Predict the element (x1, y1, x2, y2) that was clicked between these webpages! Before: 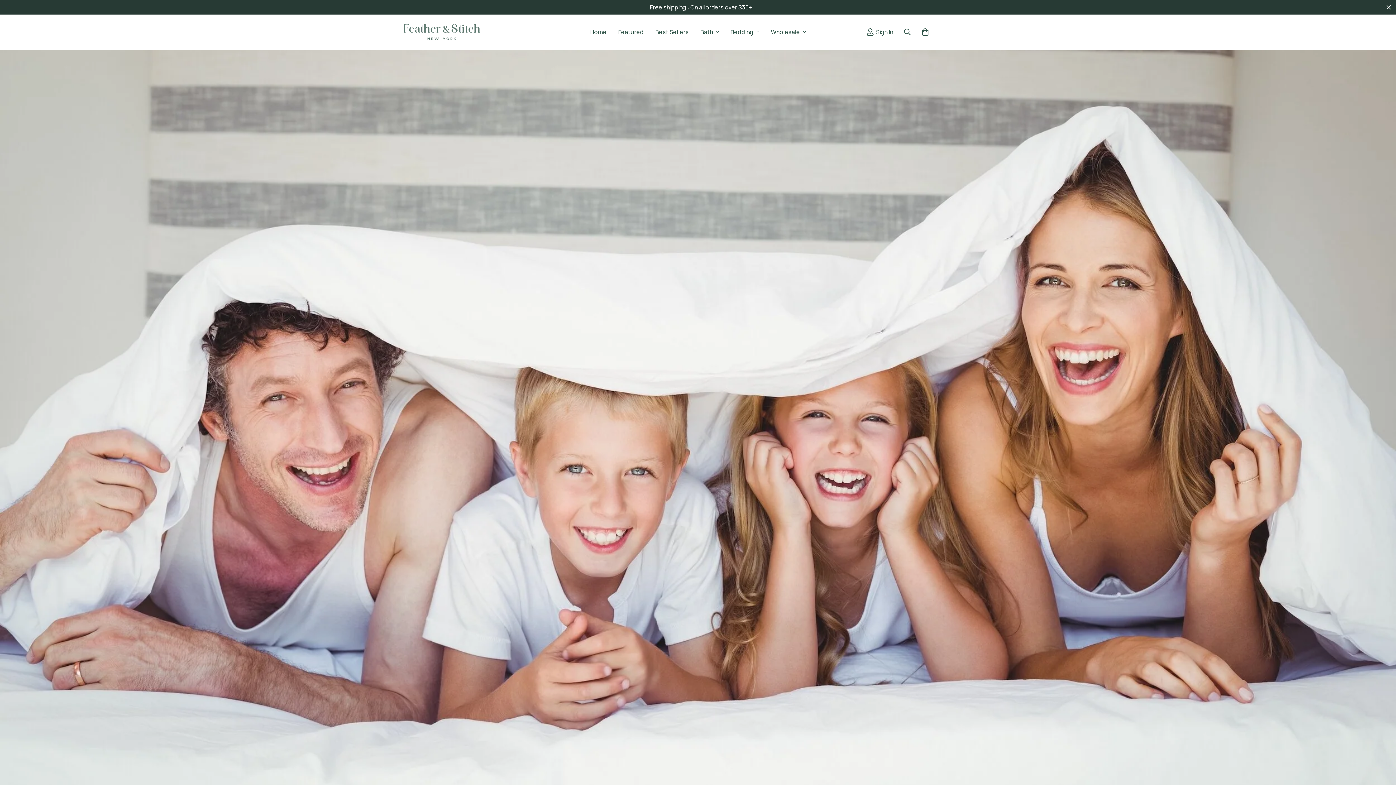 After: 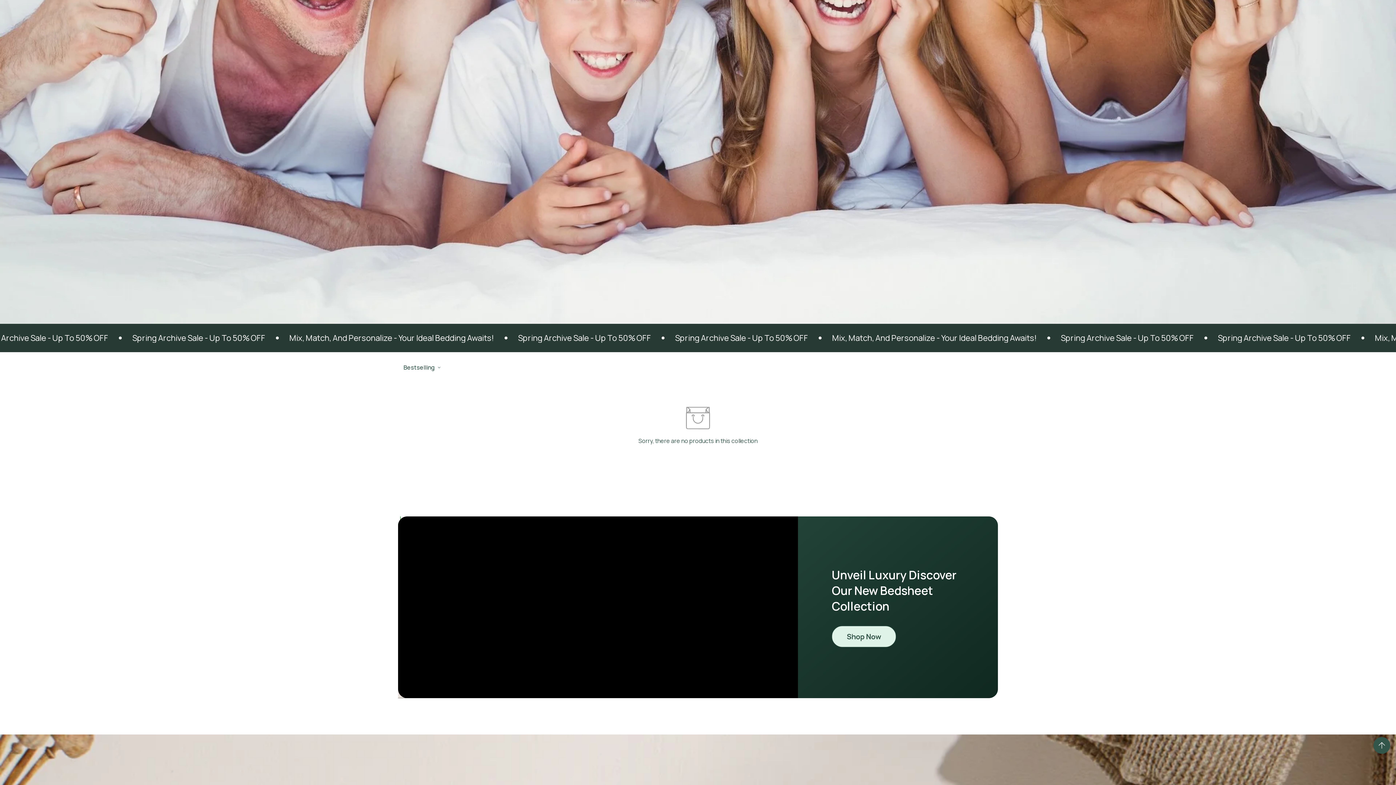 Action: bbox: (694, 20, 724, 43) label: Bath